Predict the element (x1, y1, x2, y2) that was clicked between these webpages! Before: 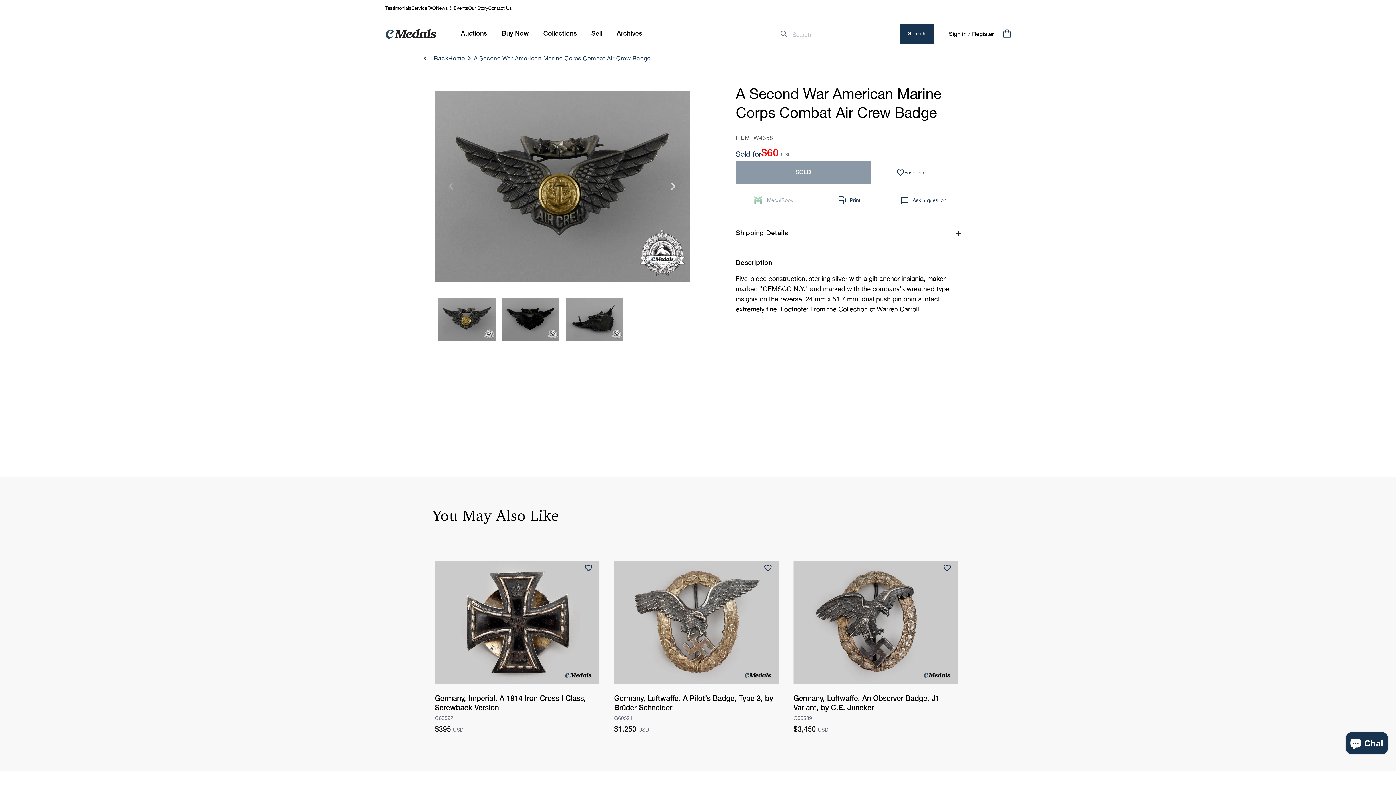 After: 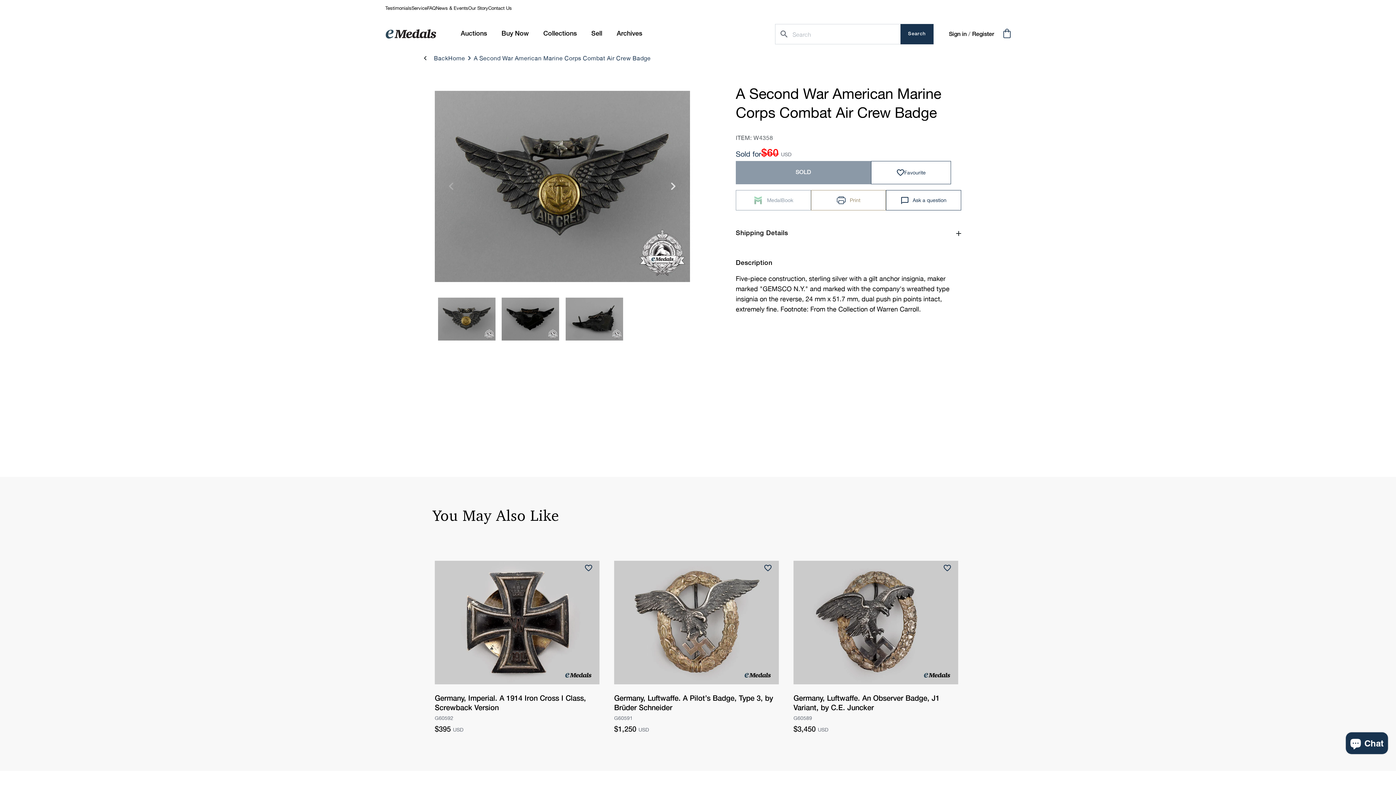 Action: bbox: (811, 190, 886, 210) label: Print